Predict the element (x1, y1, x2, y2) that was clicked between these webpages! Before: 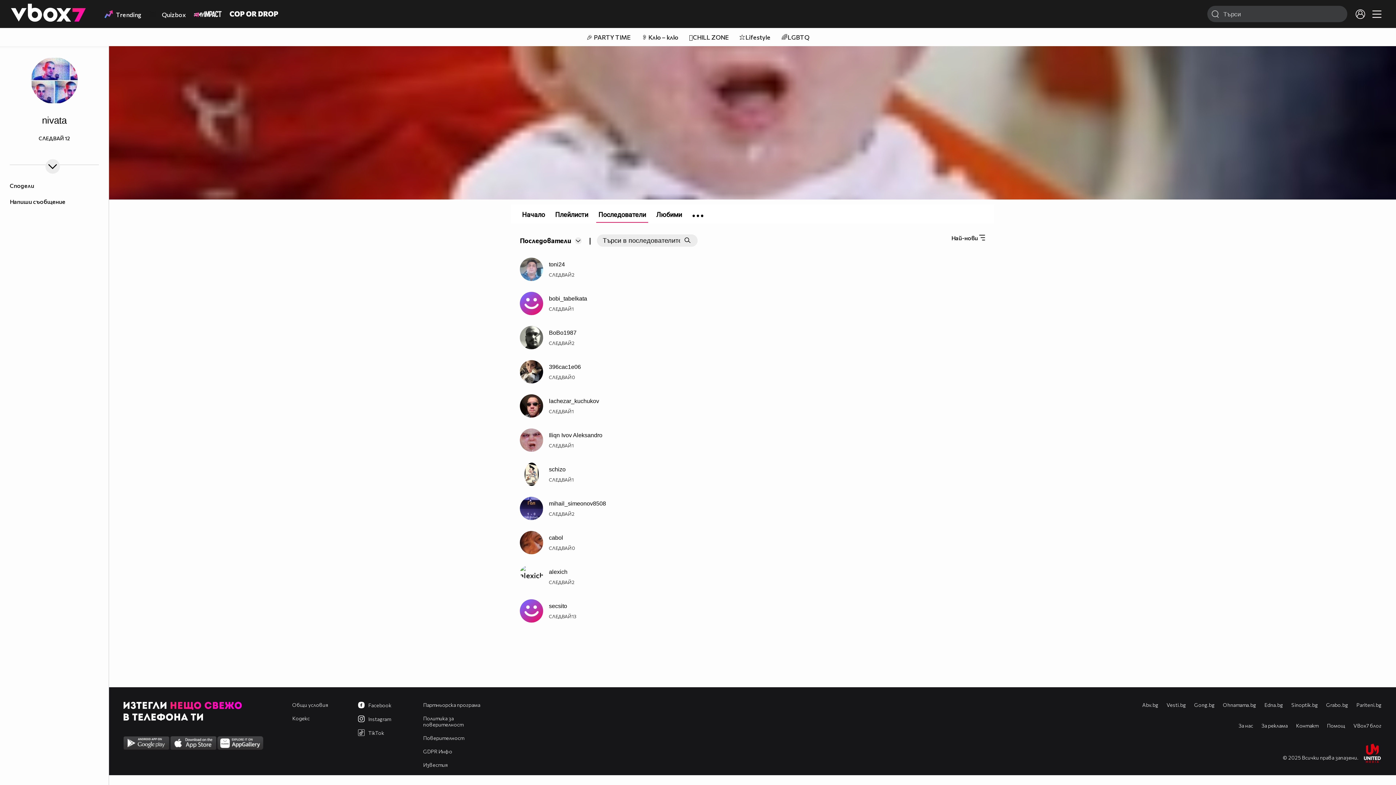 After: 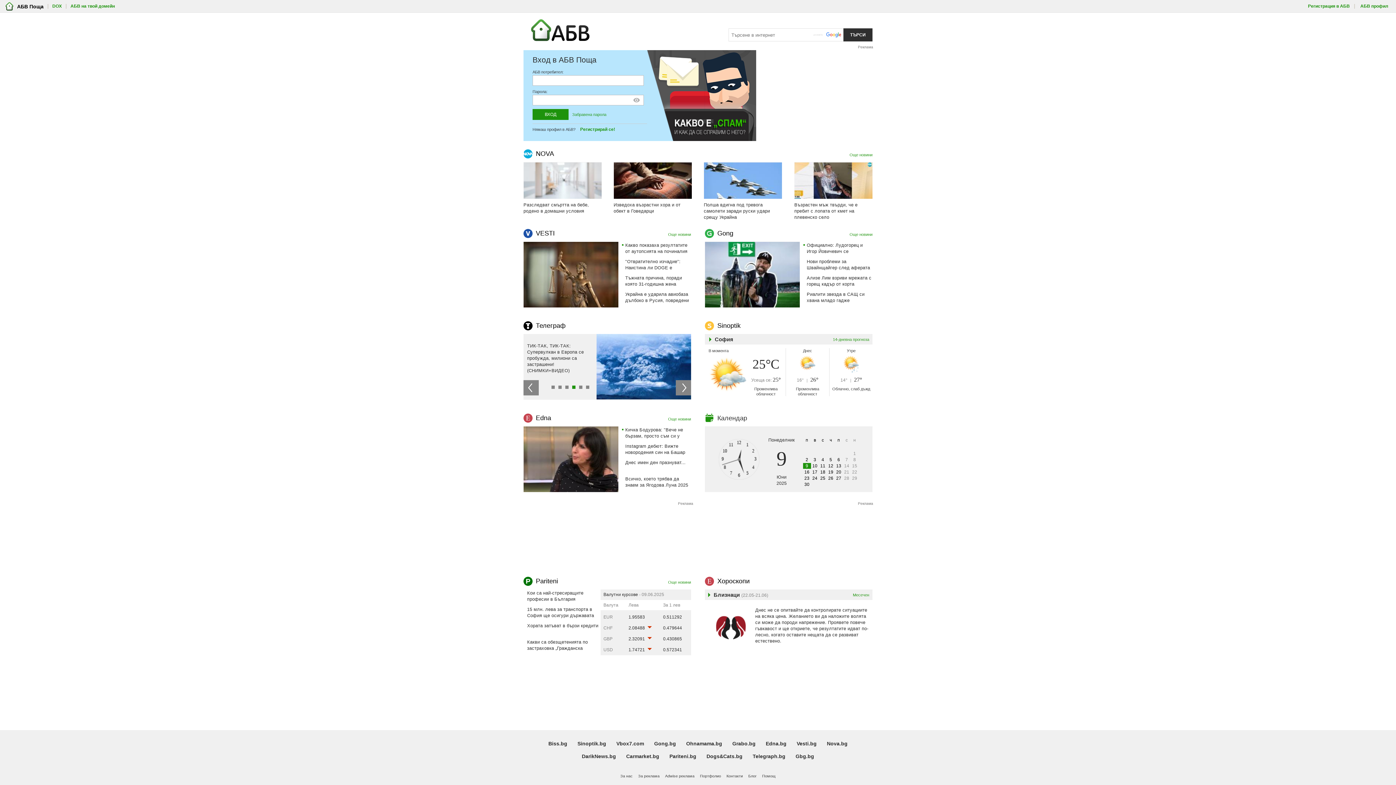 Action: label: Abv.bg bbox: (1142, 702, 1158, 708)